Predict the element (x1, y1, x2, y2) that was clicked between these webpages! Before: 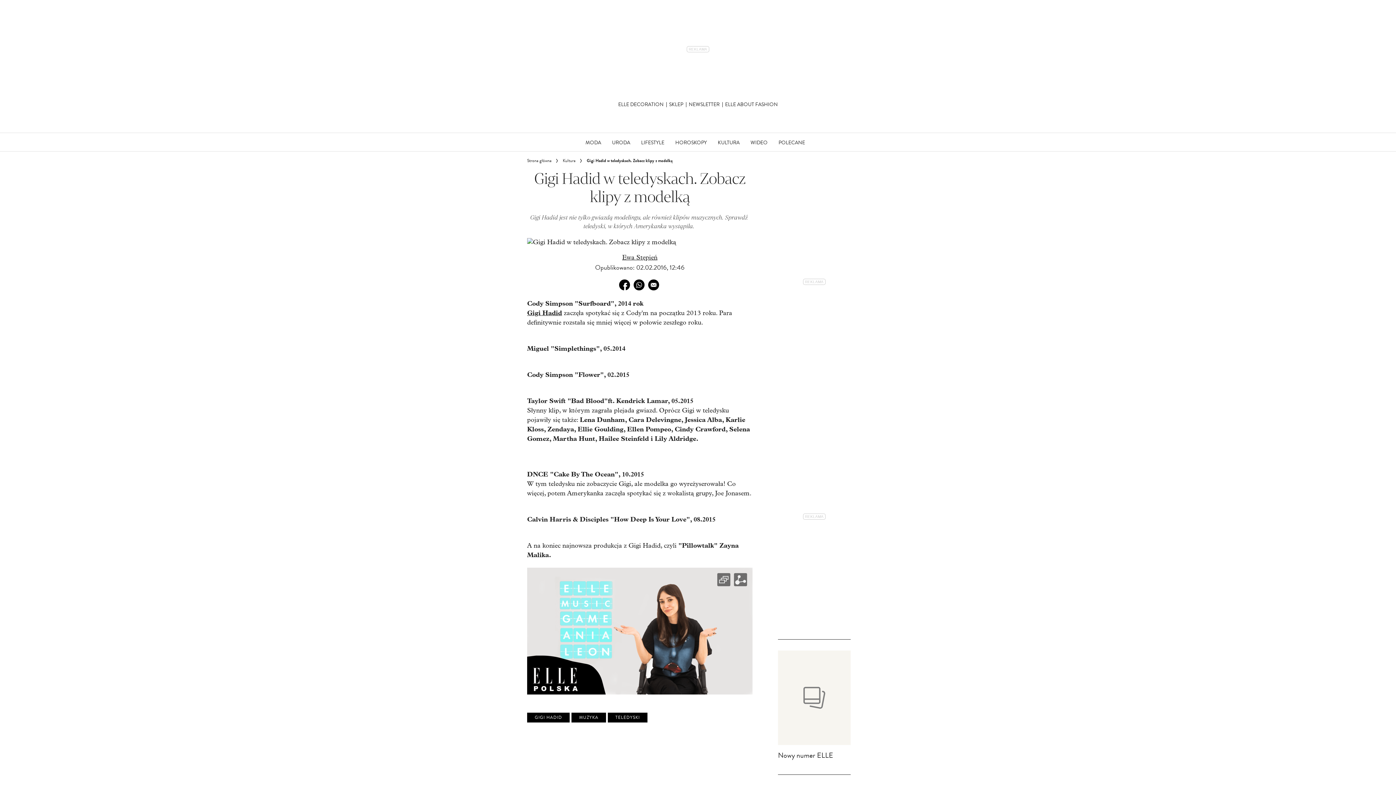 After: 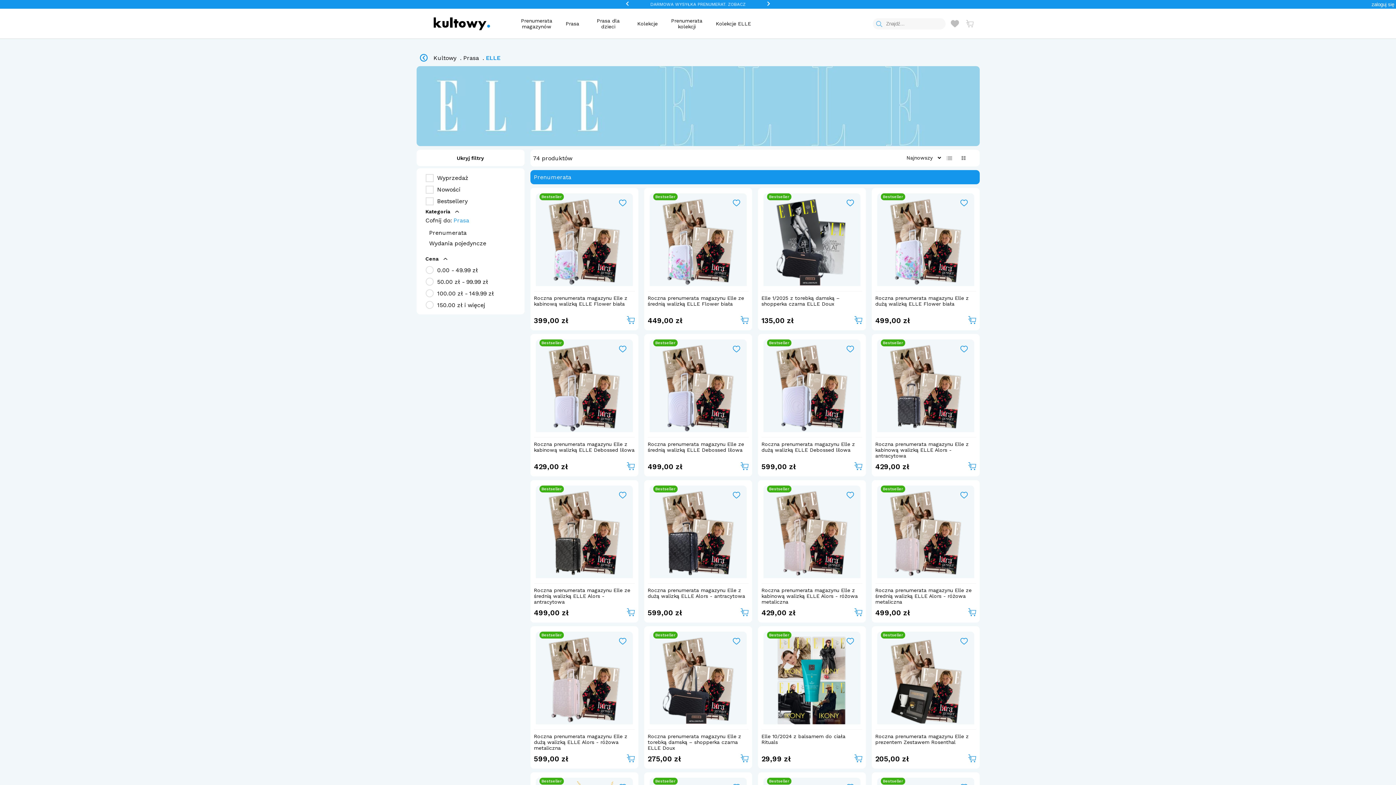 Action: label: Zobacz Nowy numer ELLE bbox: (778, 650, 850, 745)